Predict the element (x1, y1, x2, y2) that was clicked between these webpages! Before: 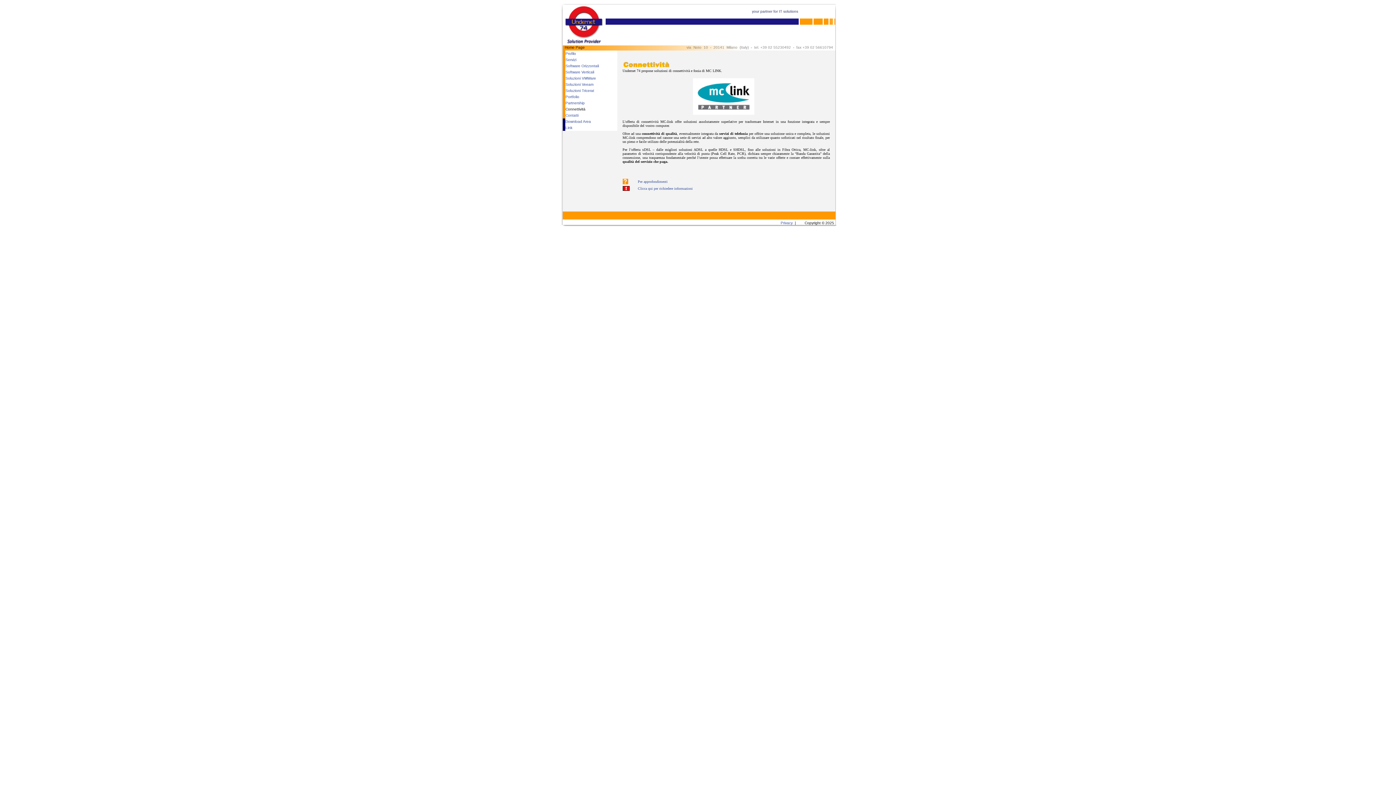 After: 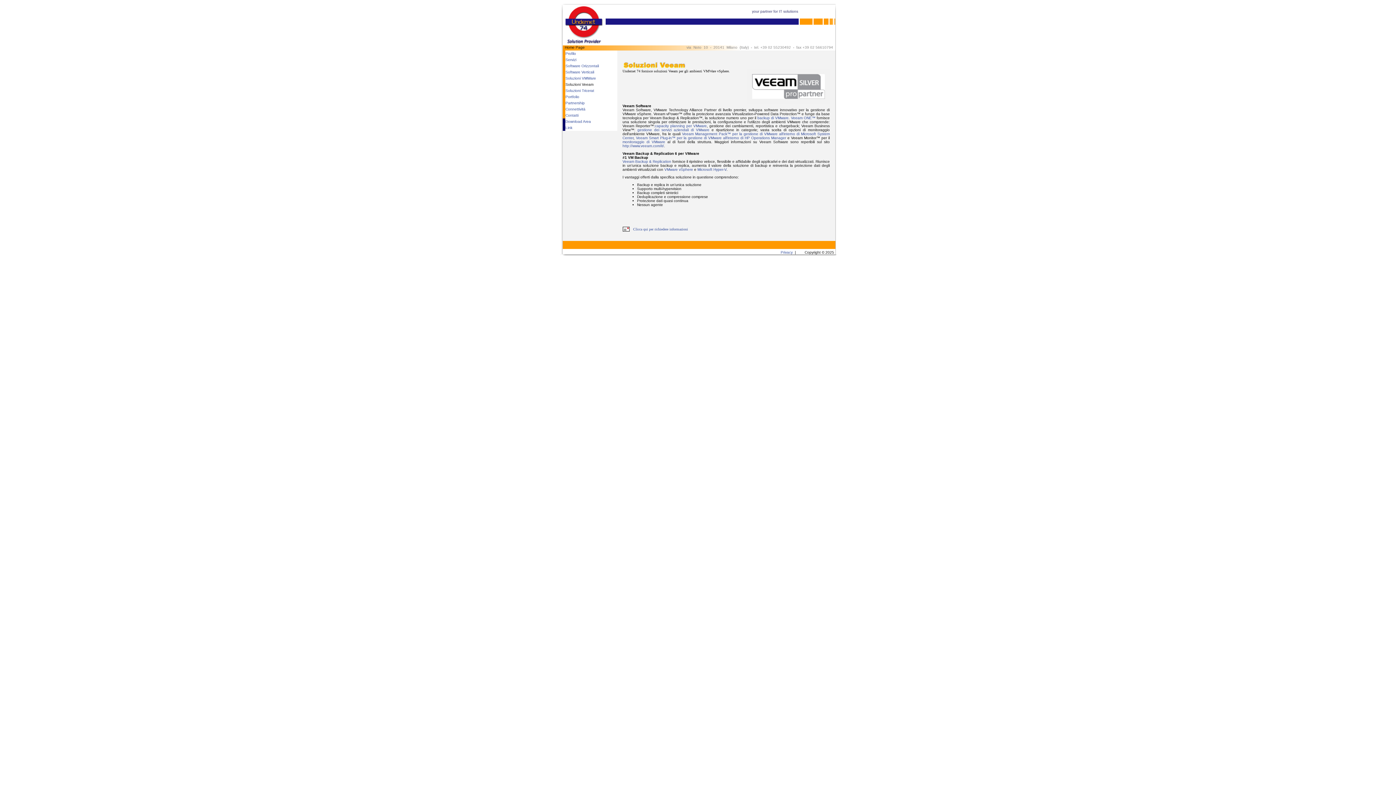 Action: bbox: (565, 82, 593, 86) label: Soluzioni Veeam